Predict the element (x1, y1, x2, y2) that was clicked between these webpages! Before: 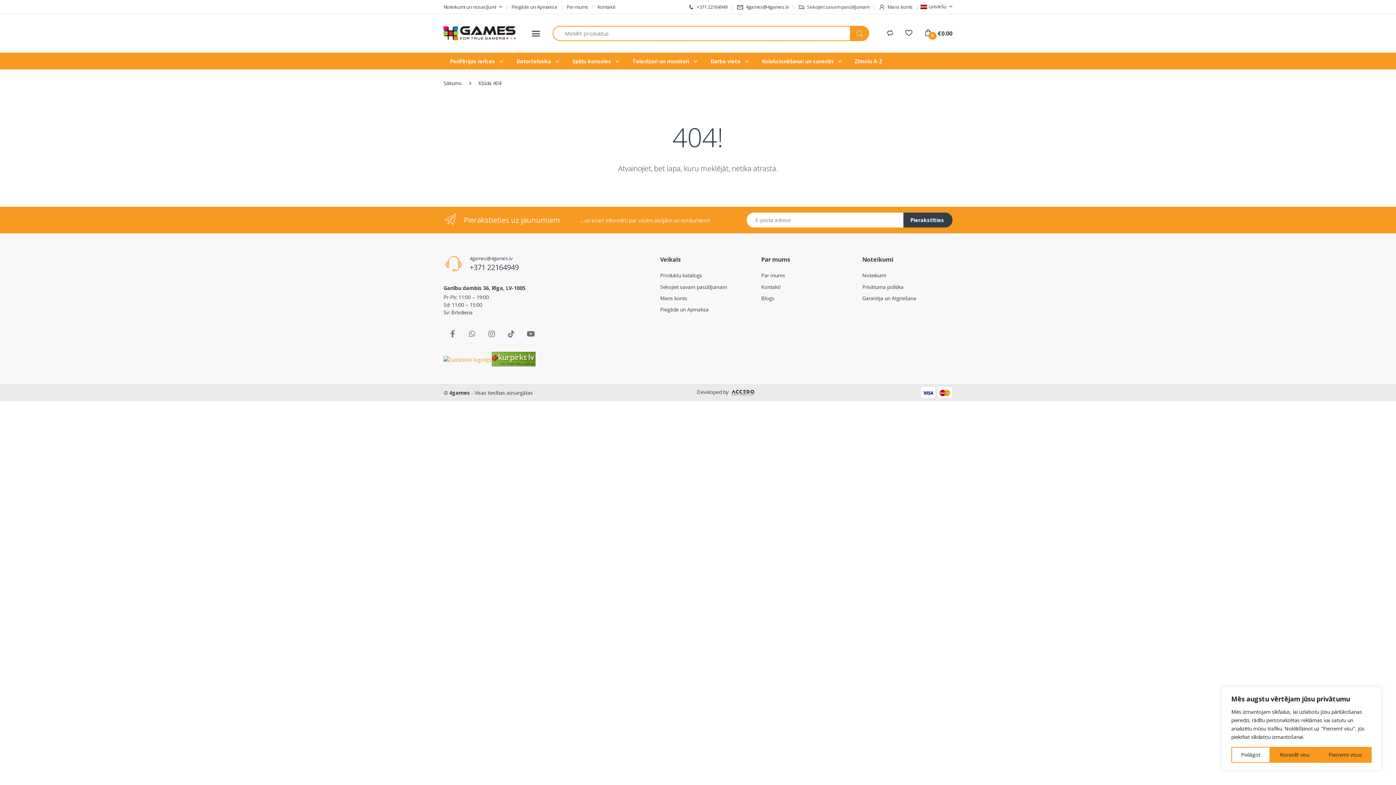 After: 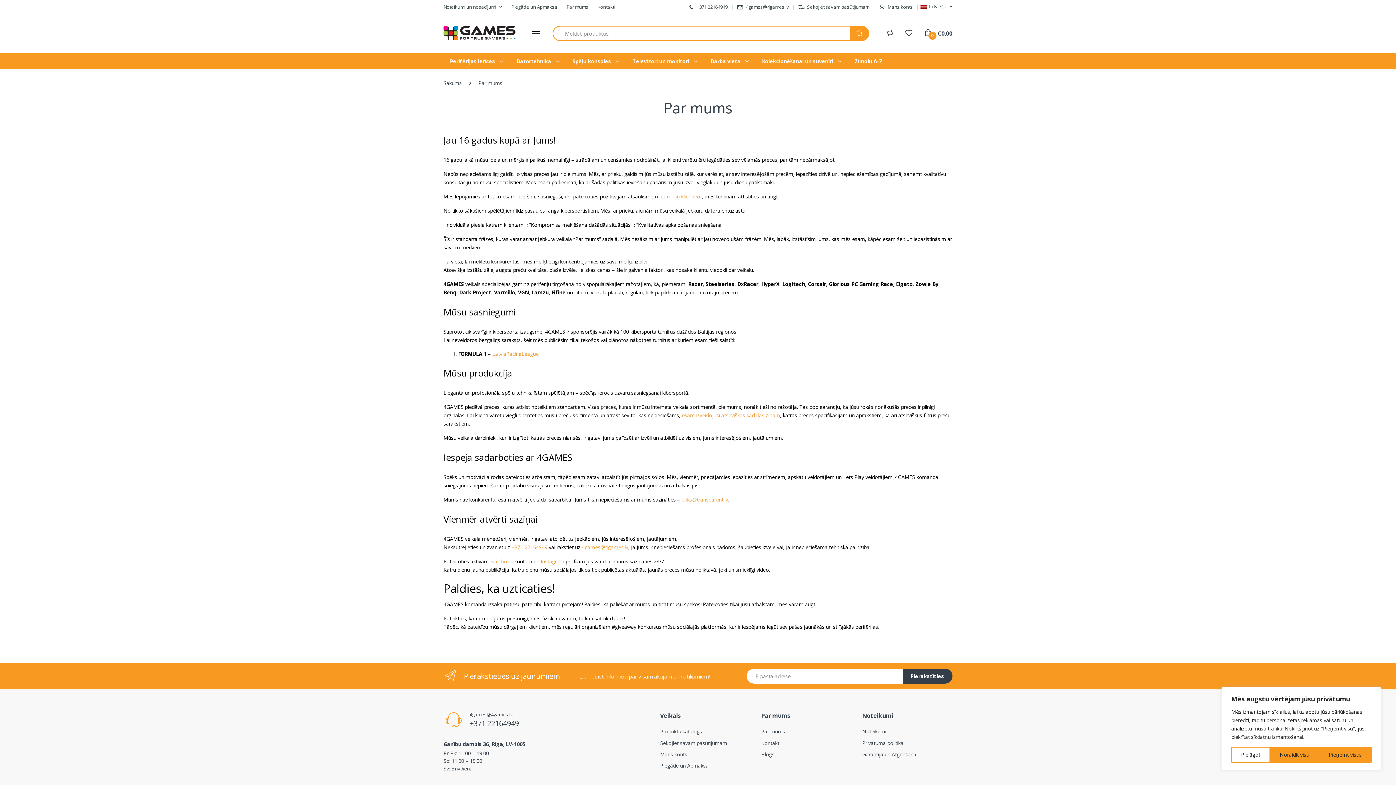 Action: label: Par mums bbox: (761, 269, 851, 281)